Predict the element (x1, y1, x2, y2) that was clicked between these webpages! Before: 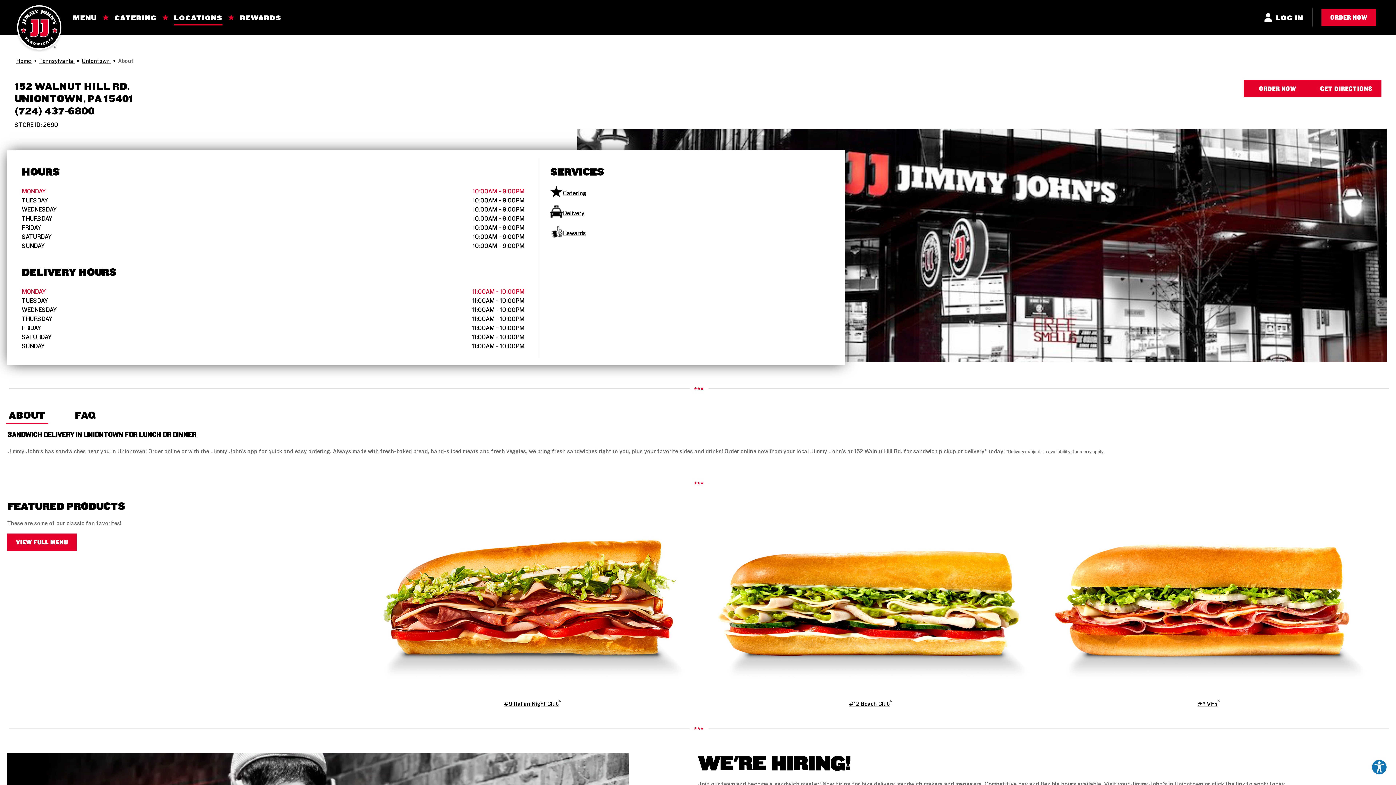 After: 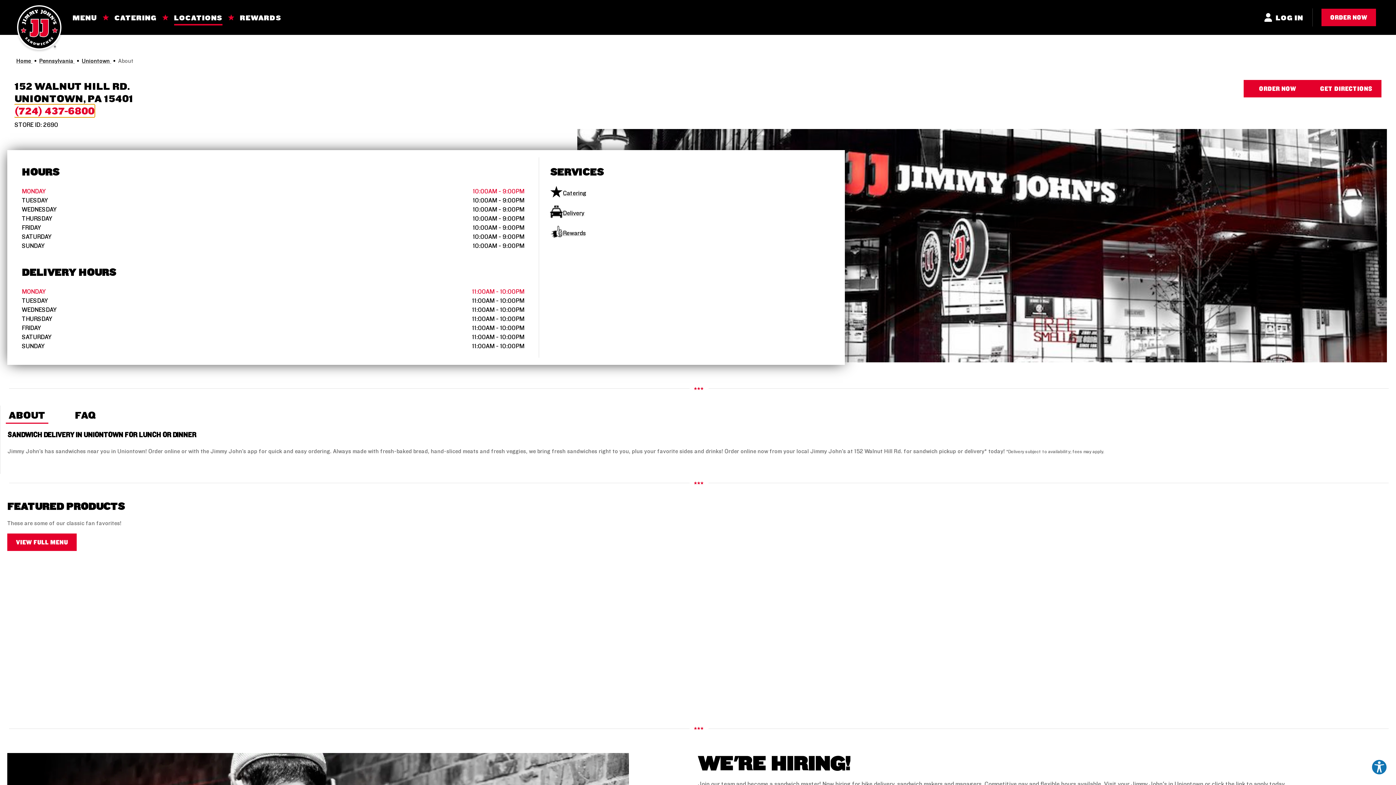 Action: bbox: (14, 104, 94, 117) label: To call store dial: (724) 437-6800